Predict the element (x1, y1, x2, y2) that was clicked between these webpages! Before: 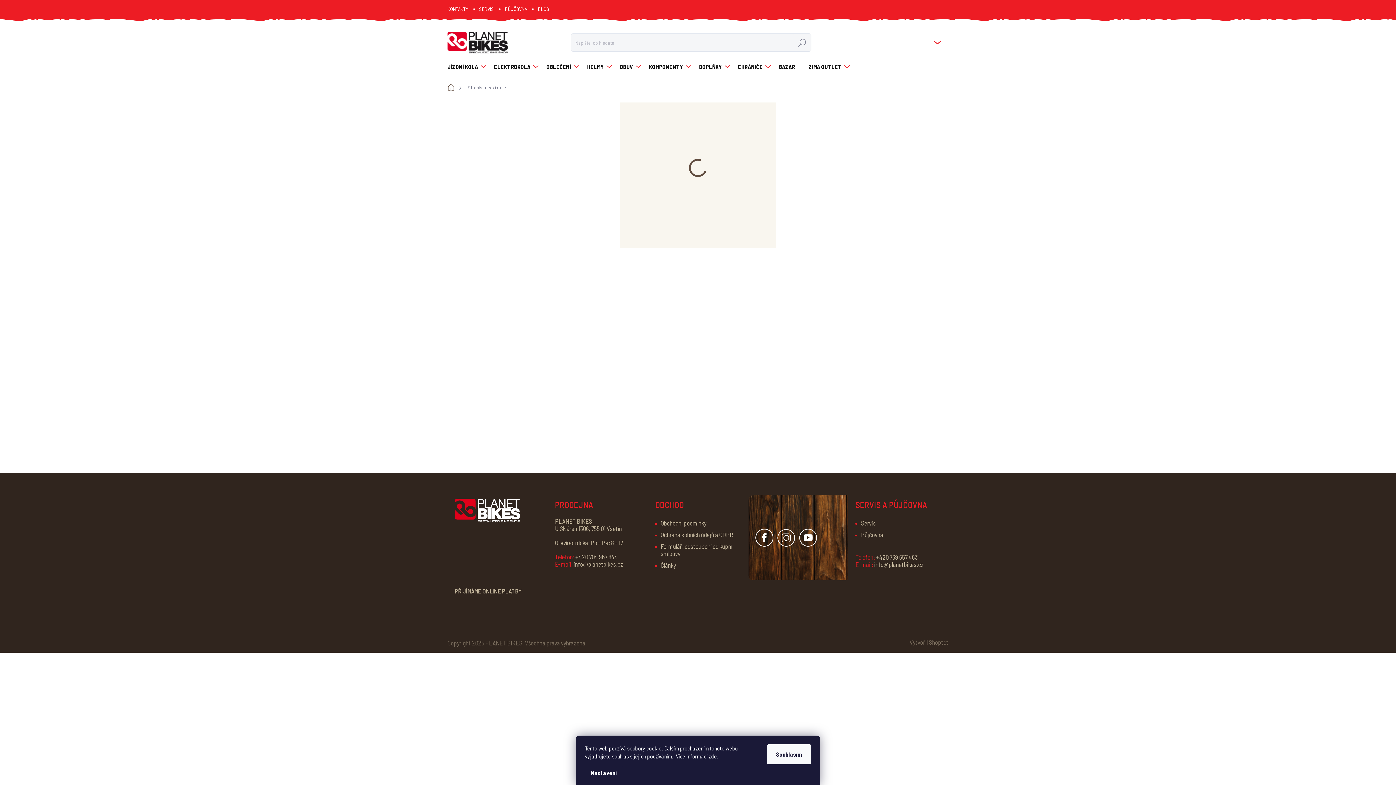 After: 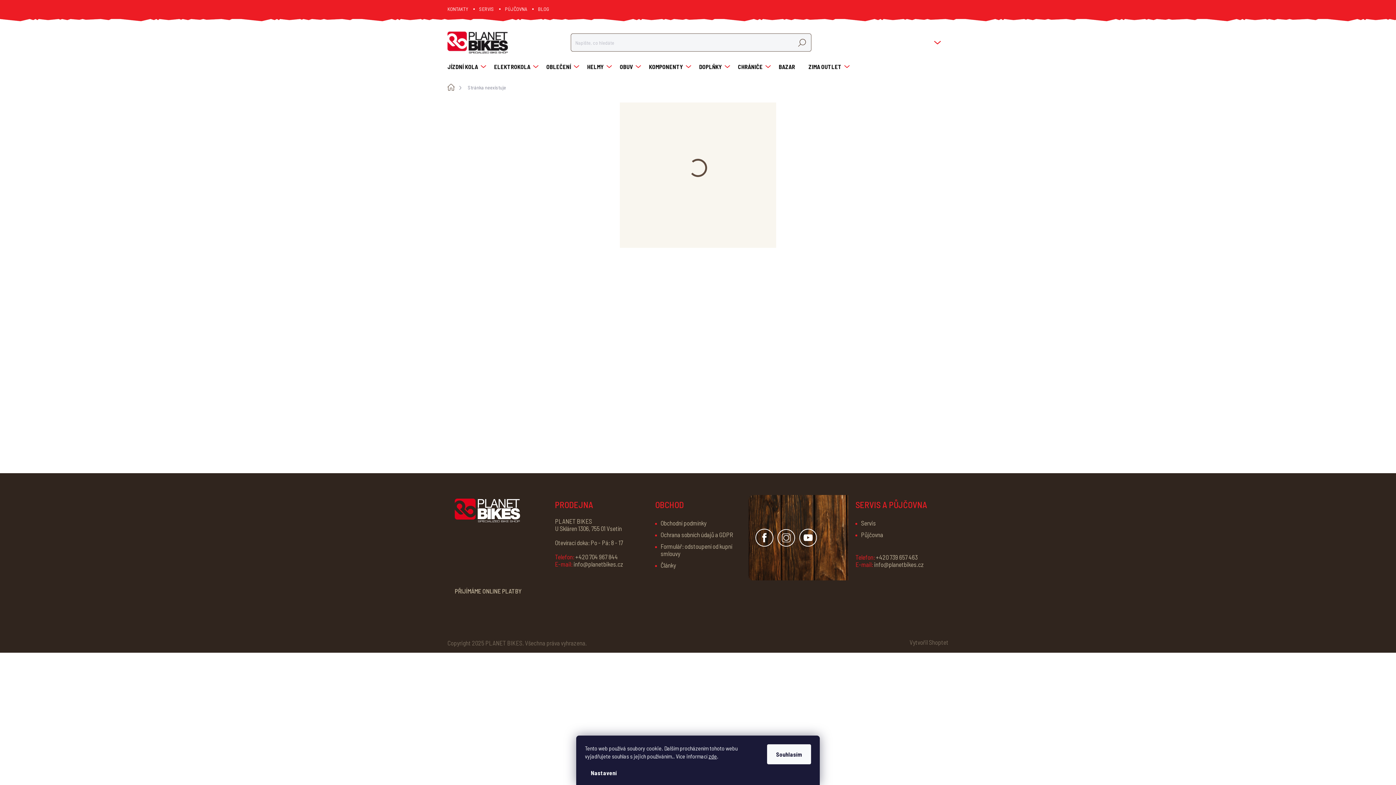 Action: label: Hledat bbox: (793, 33, 811, 51)